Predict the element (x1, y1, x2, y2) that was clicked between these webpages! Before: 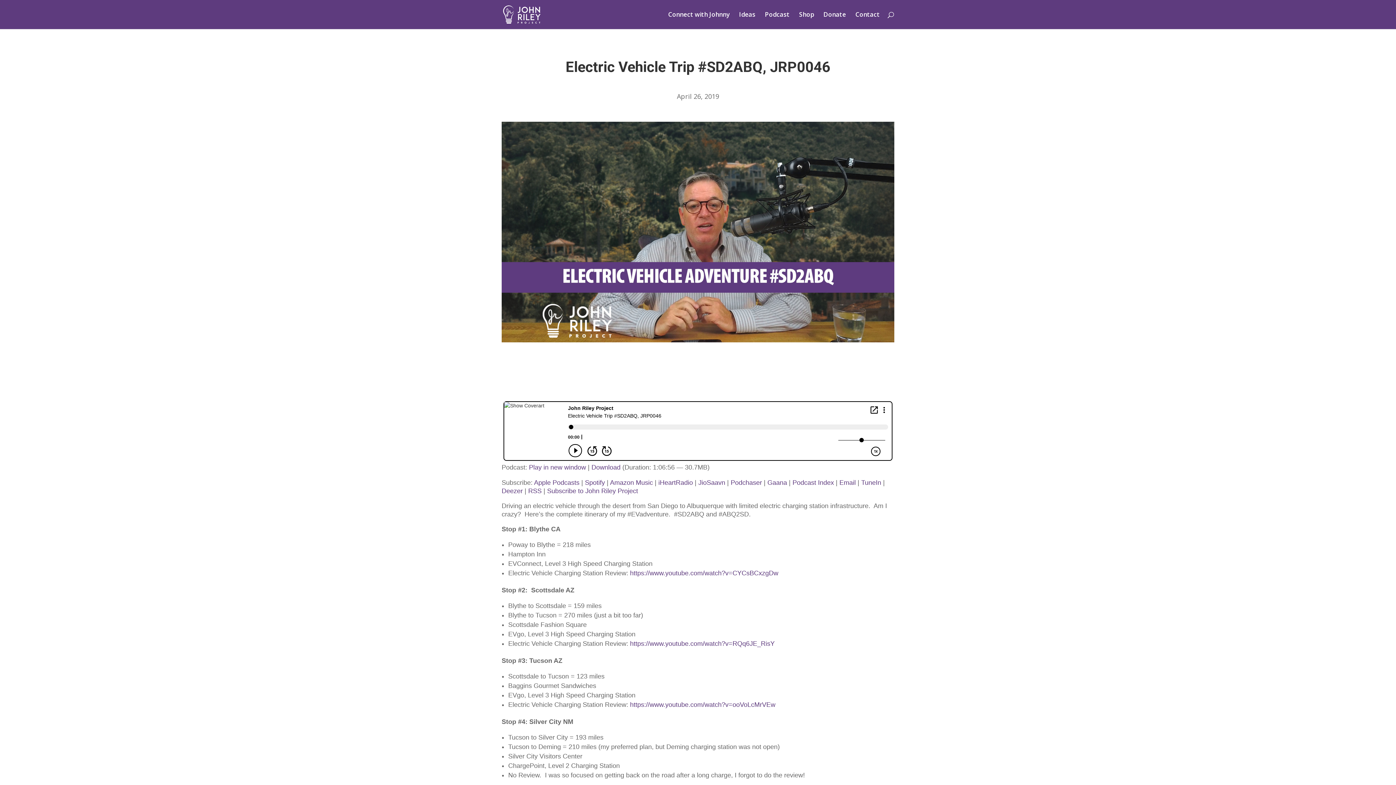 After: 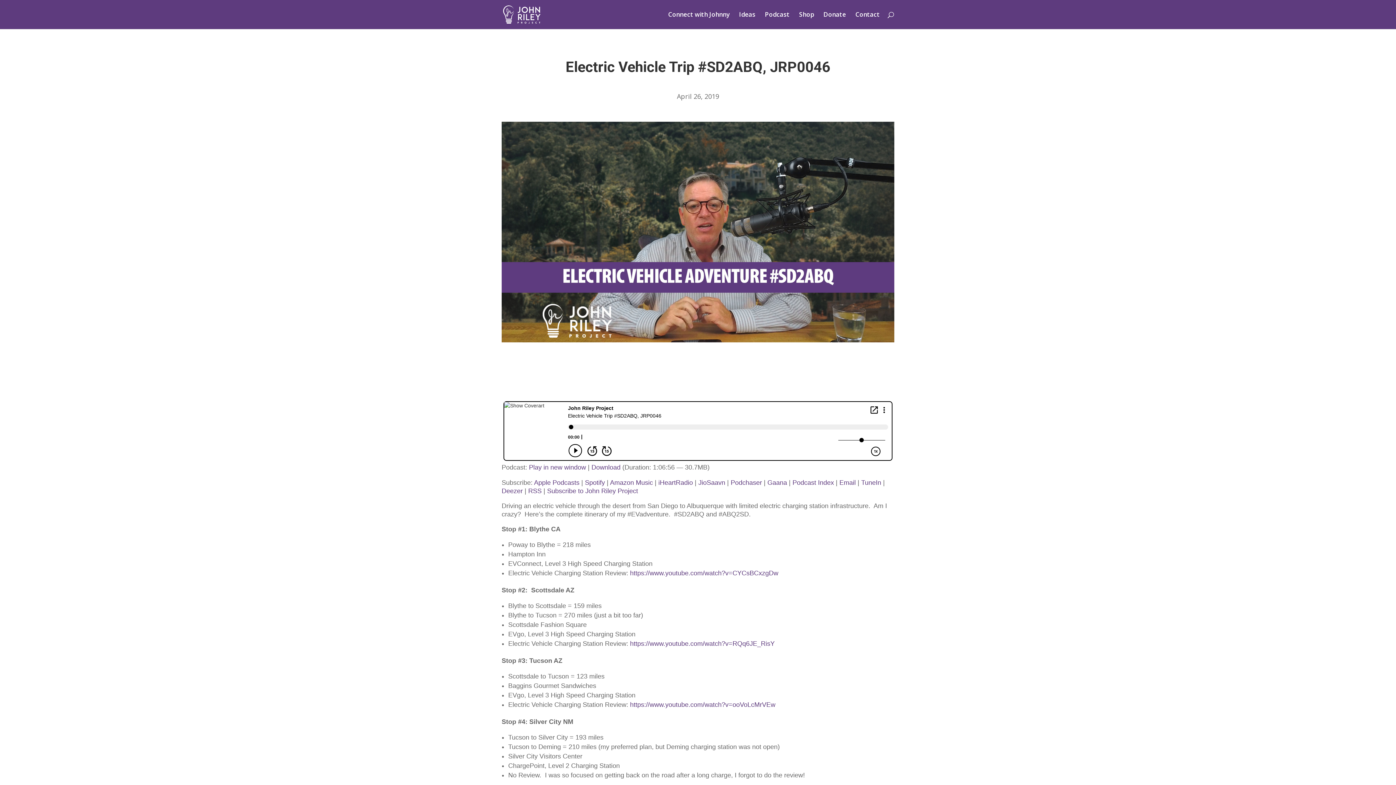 Action: bbox: (792, 479, 834, 486) label: Podcast Index